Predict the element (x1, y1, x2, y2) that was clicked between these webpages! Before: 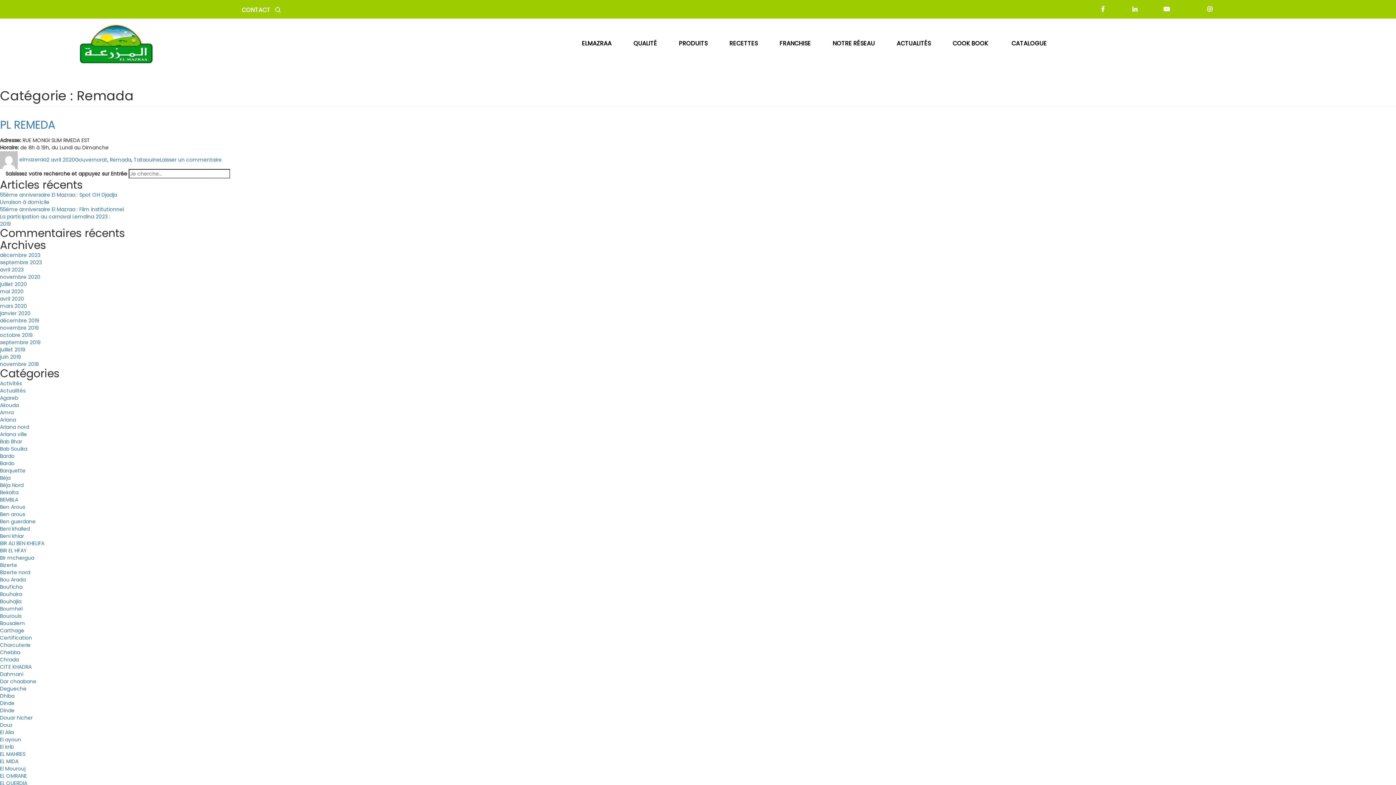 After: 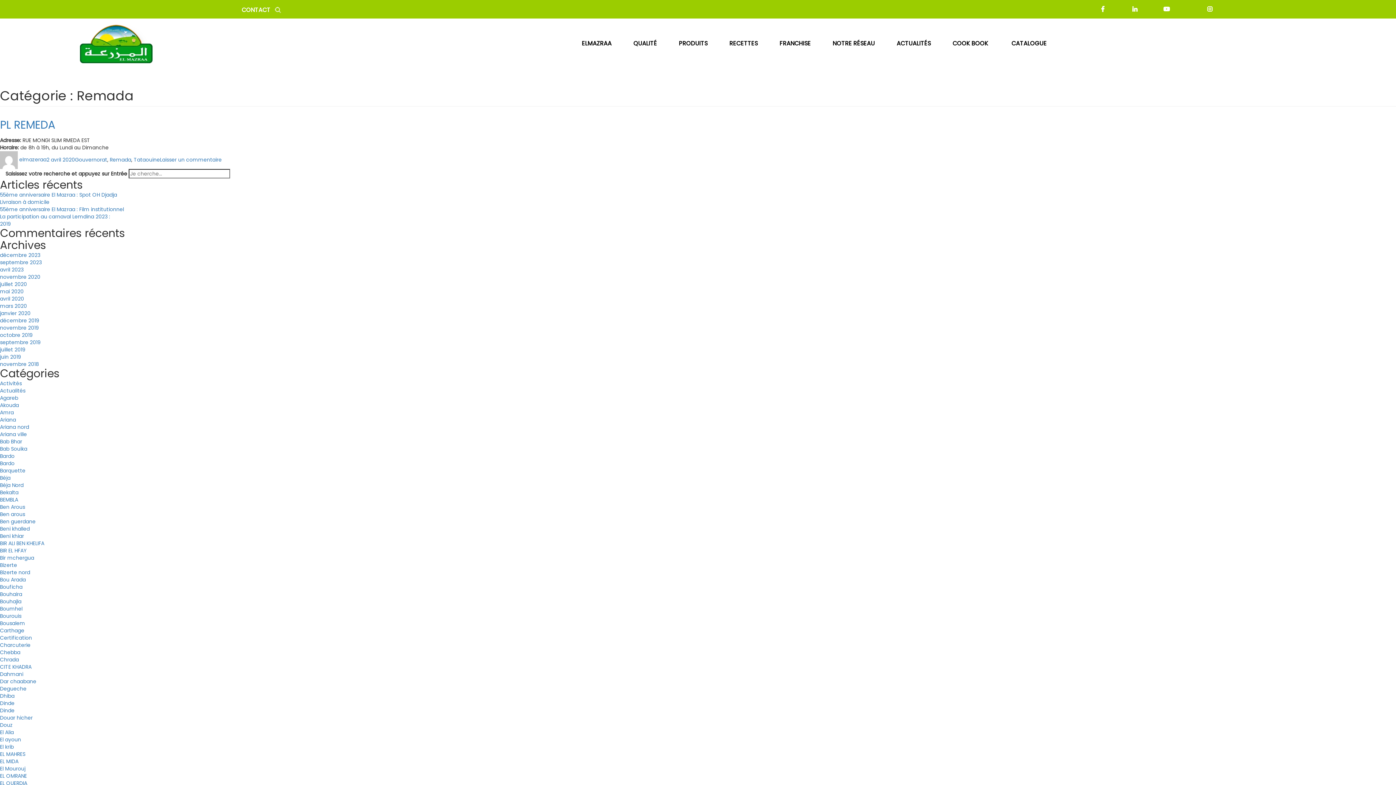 Action: bbox: (1101, 5, 1132, 13)